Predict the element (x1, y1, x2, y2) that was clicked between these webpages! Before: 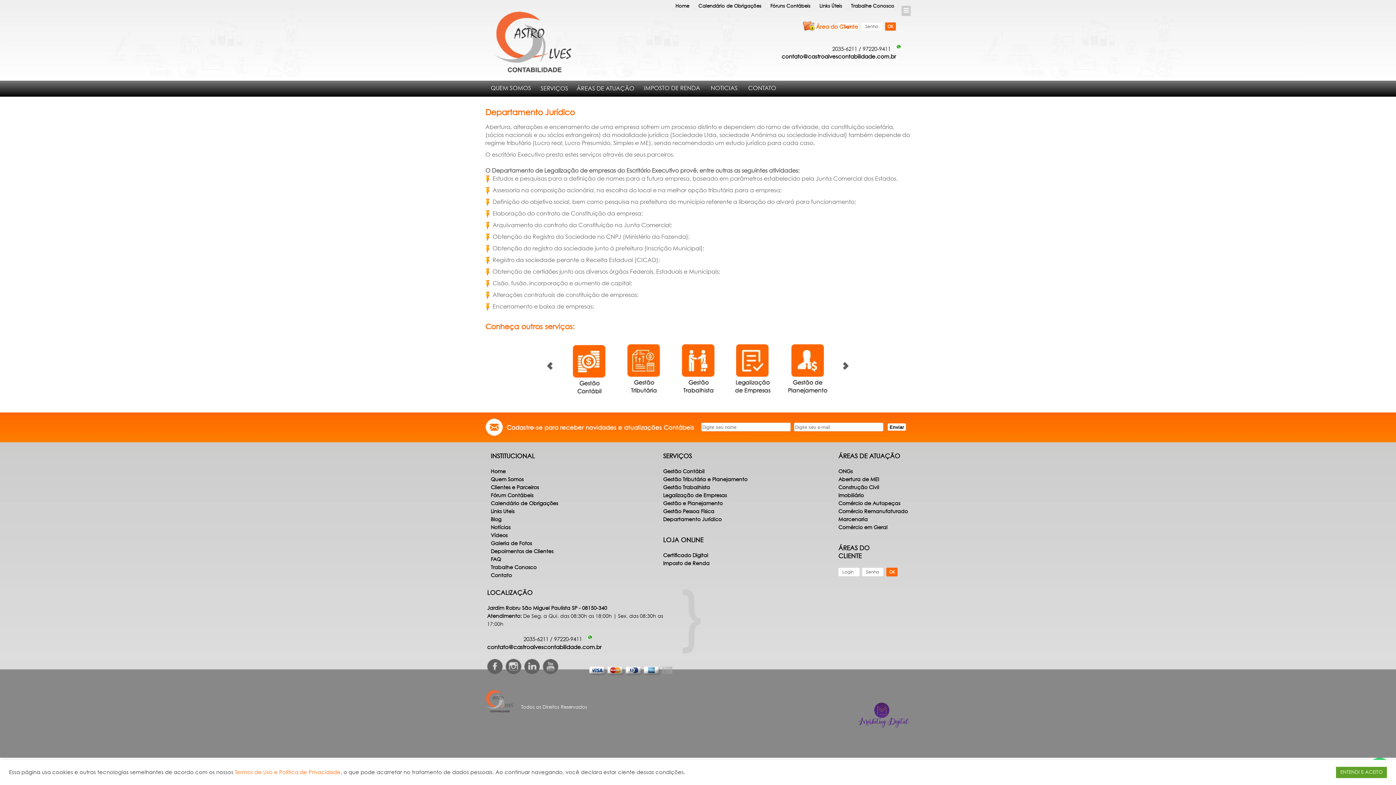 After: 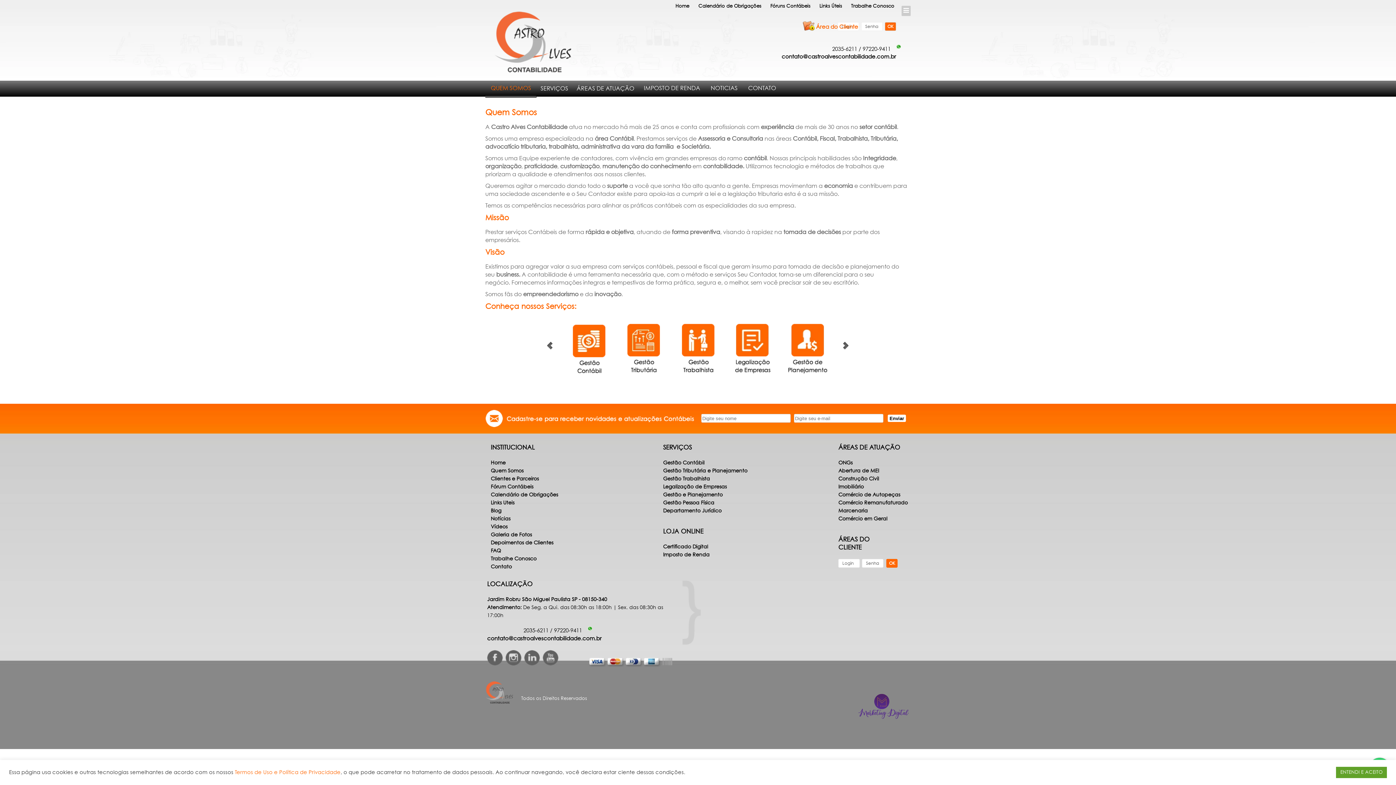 Action: bbox: (485, 80, 536, 96) label: QUEM SOMOS